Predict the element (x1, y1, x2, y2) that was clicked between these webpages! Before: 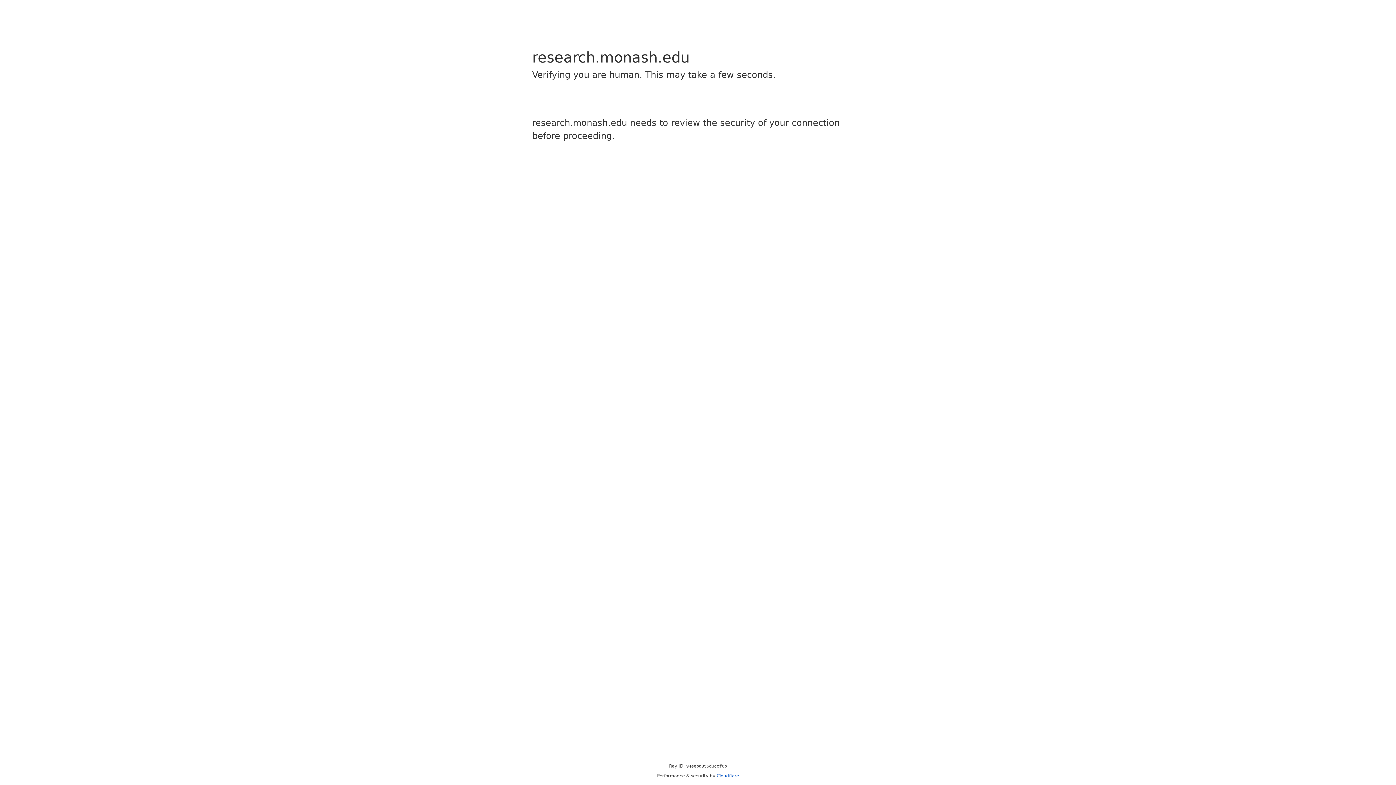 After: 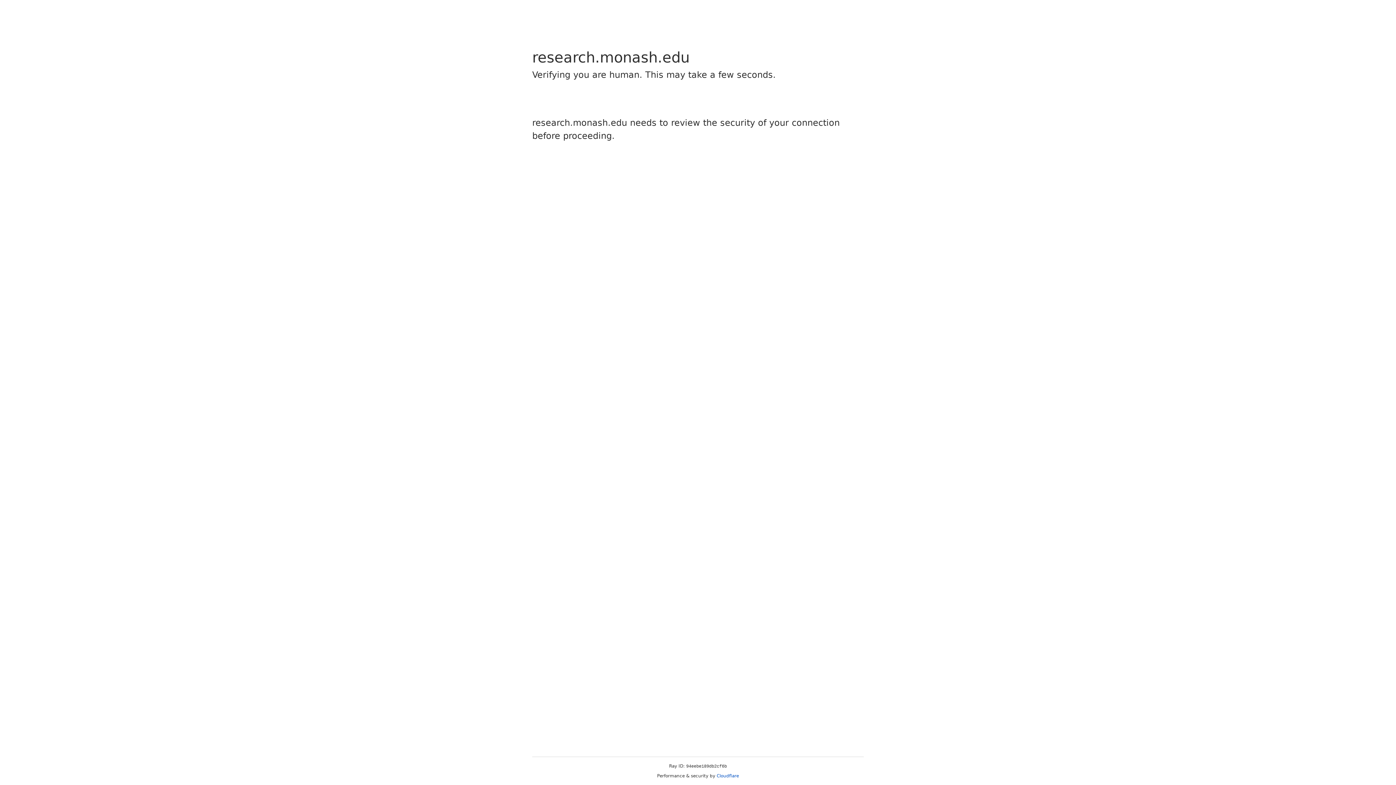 Action: bbox: (716, 773, 739, 778) label: Cloudflare